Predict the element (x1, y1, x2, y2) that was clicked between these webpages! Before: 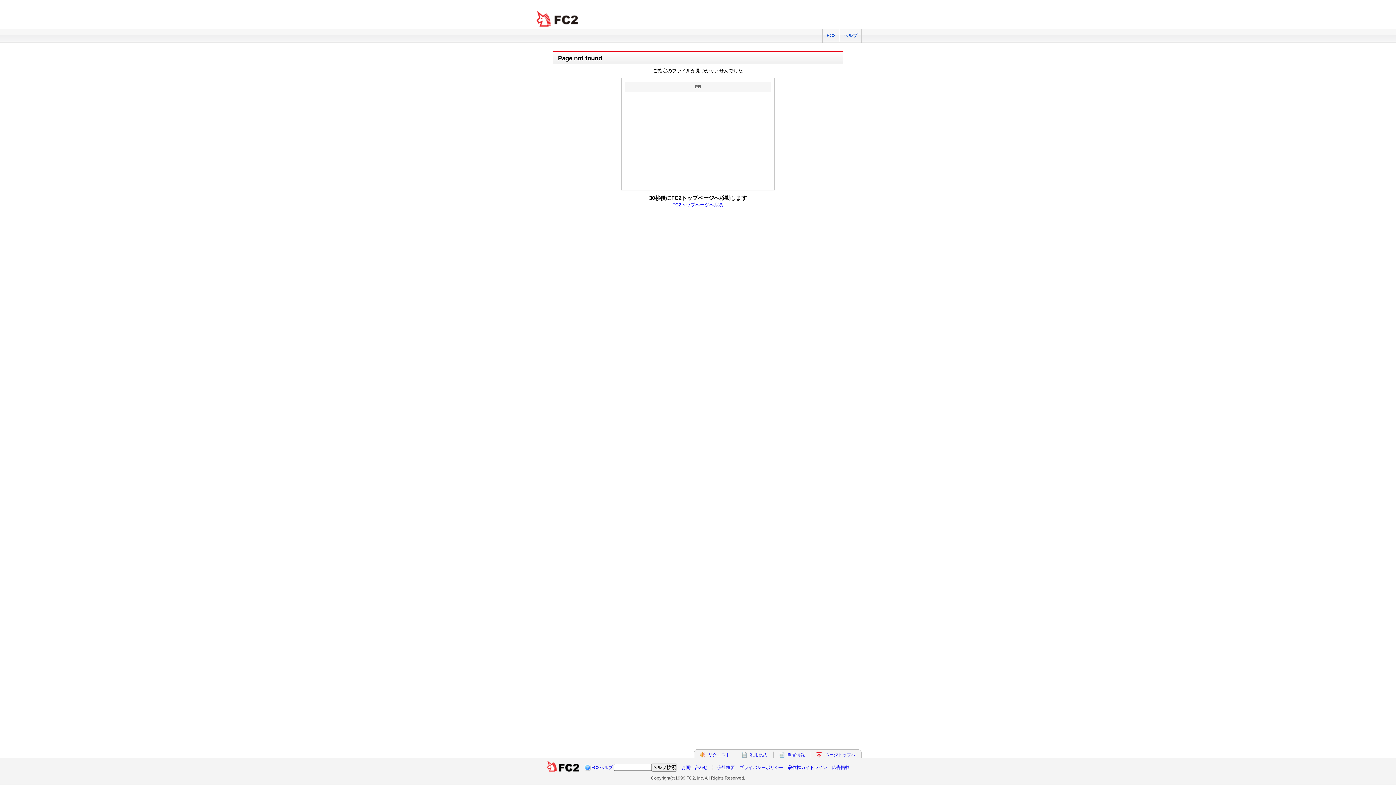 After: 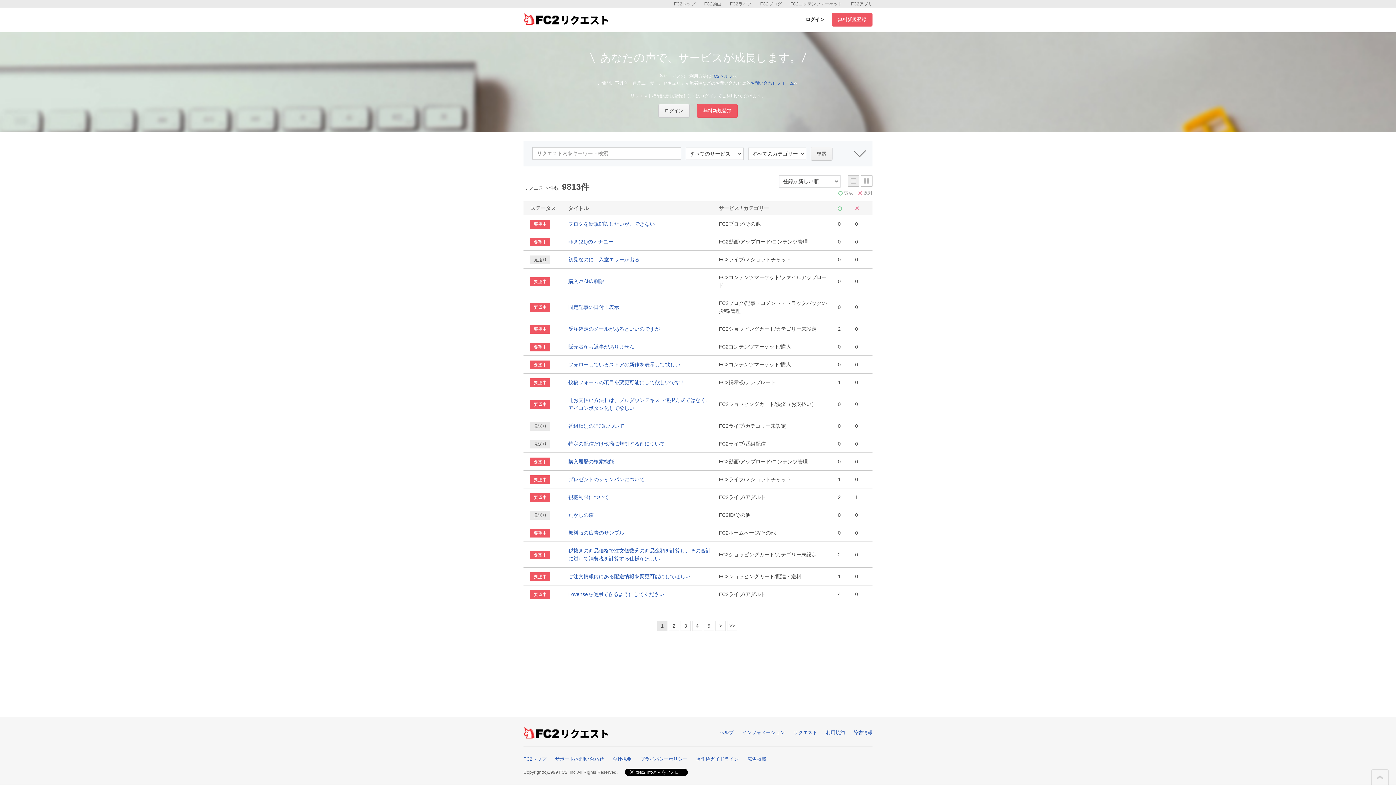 Action: bbox: (708, 251, 730, 256) label: リクエスト